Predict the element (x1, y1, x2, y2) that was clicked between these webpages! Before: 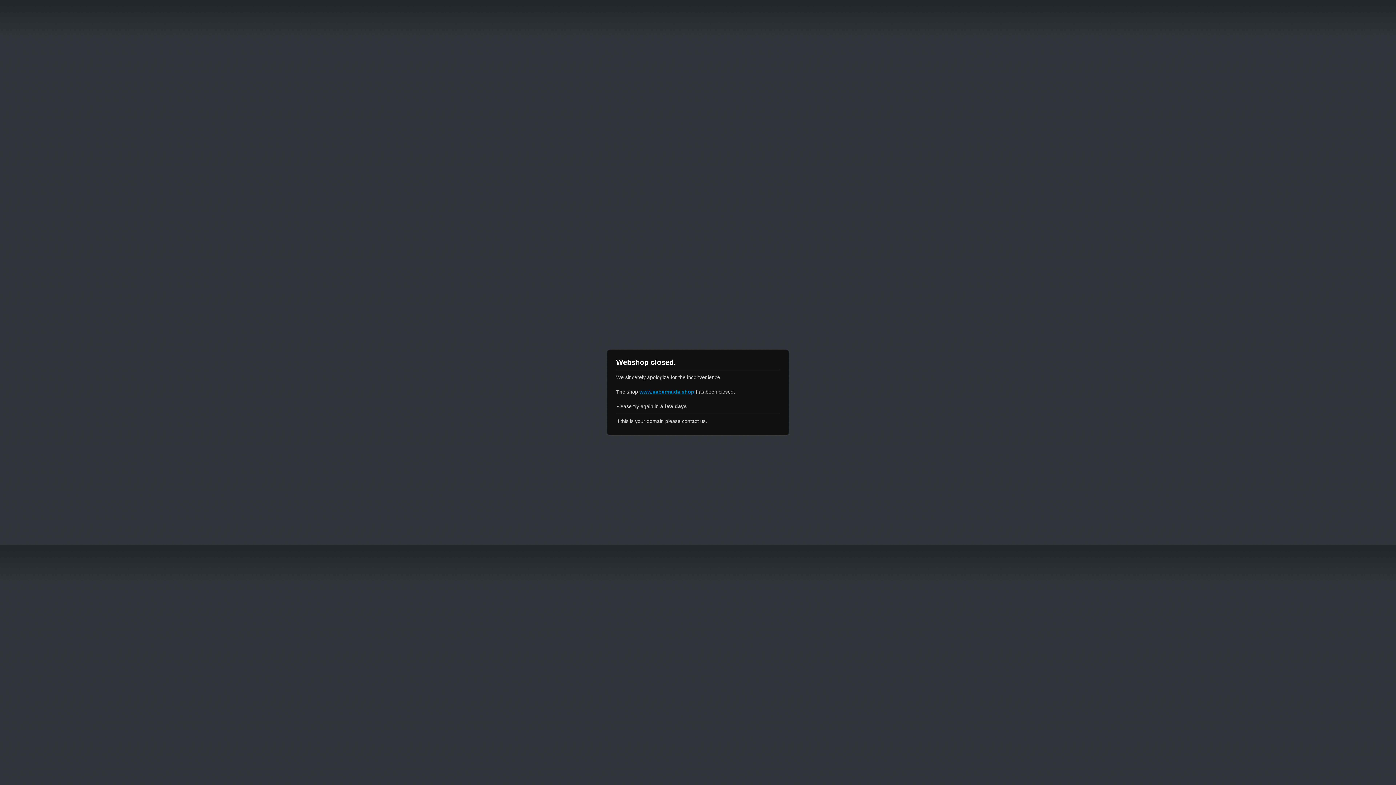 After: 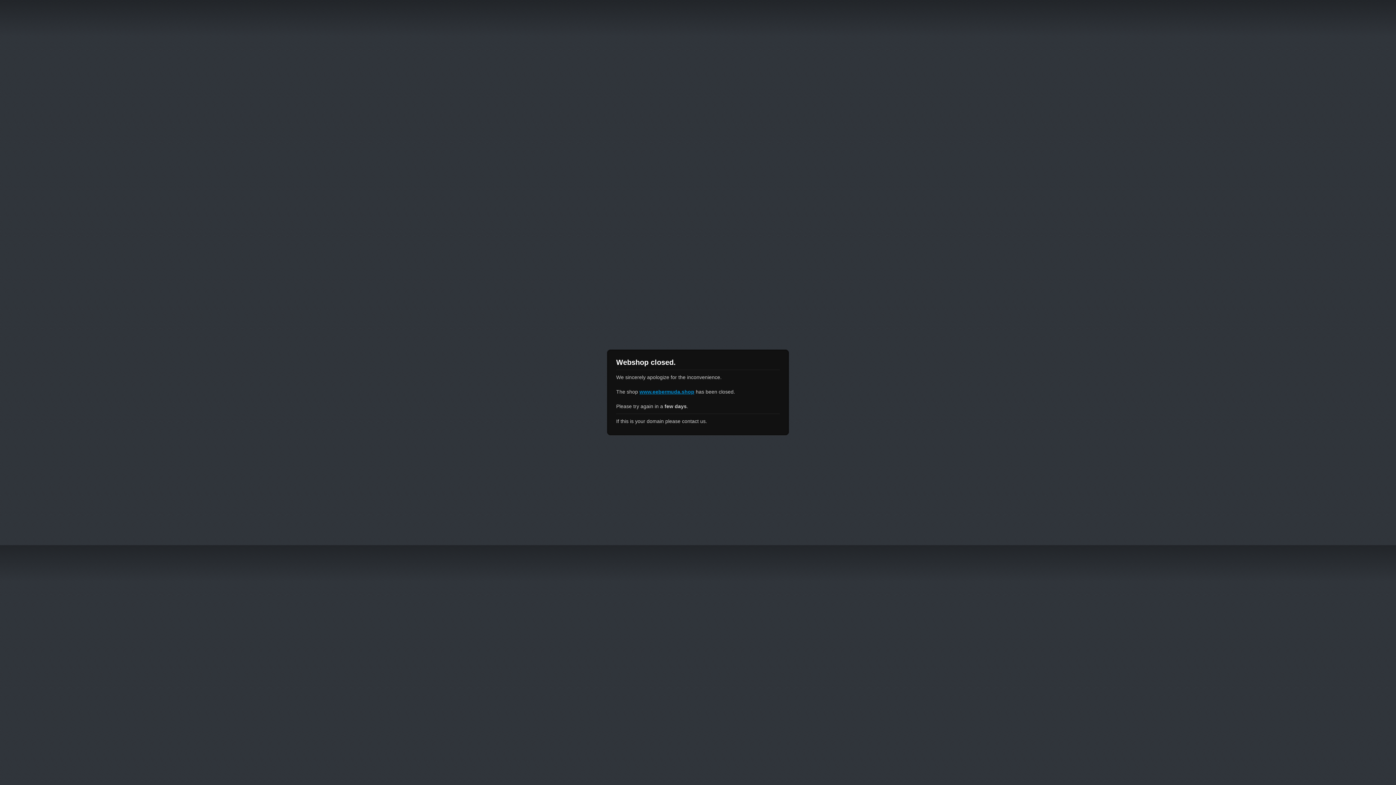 Action: bbox: (639, 389, 694, 394) label: www.eebermuda.shop